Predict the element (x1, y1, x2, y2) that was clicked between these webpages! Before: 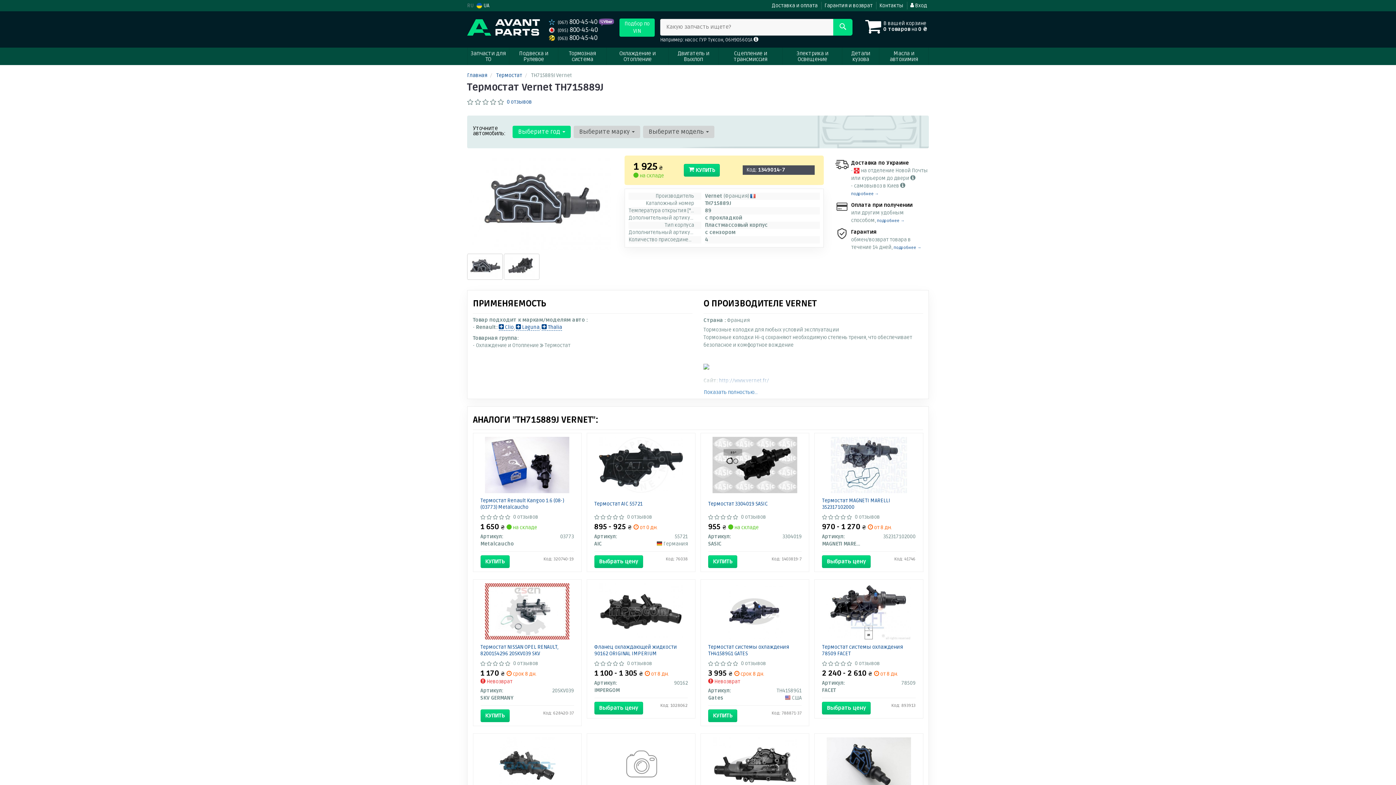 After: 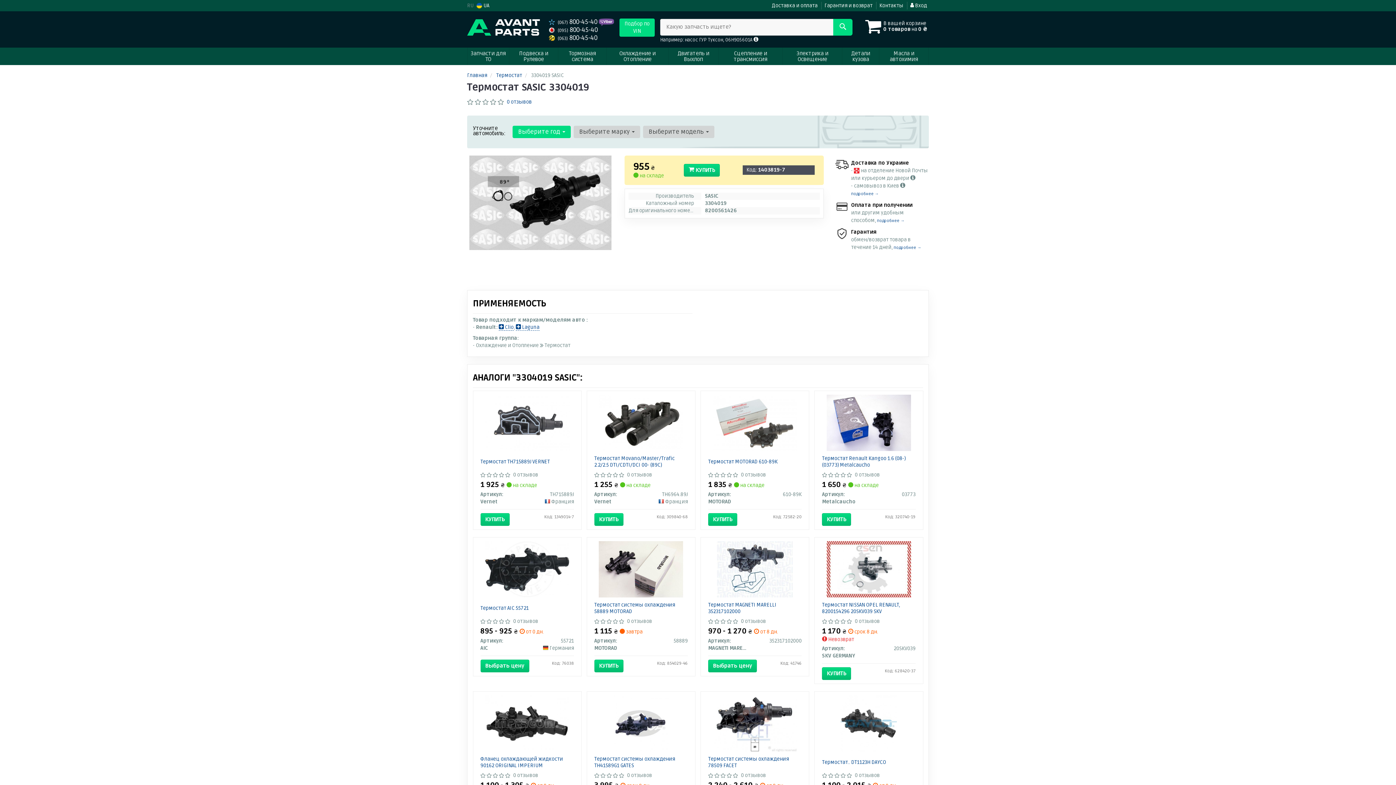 Action: bbox: (712, 461, 797, 468)